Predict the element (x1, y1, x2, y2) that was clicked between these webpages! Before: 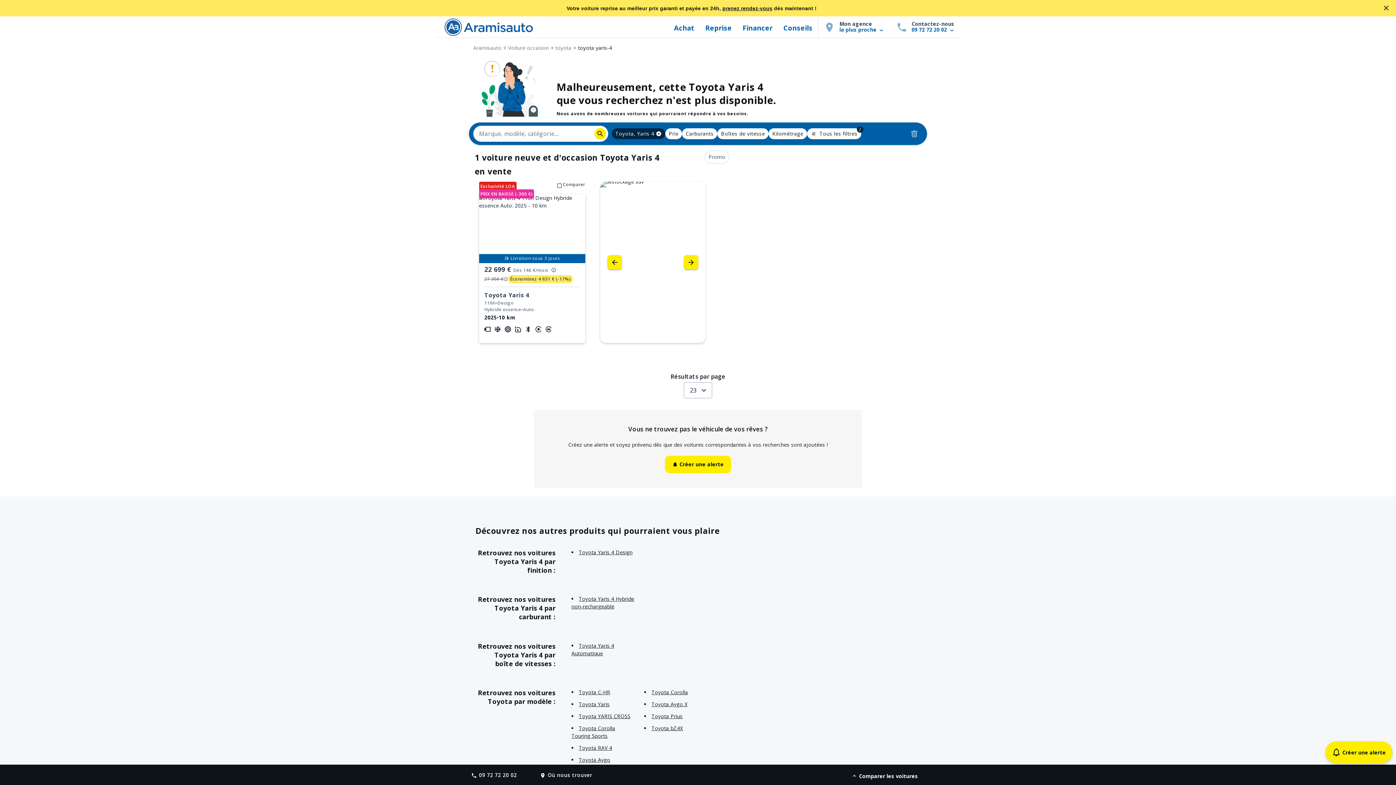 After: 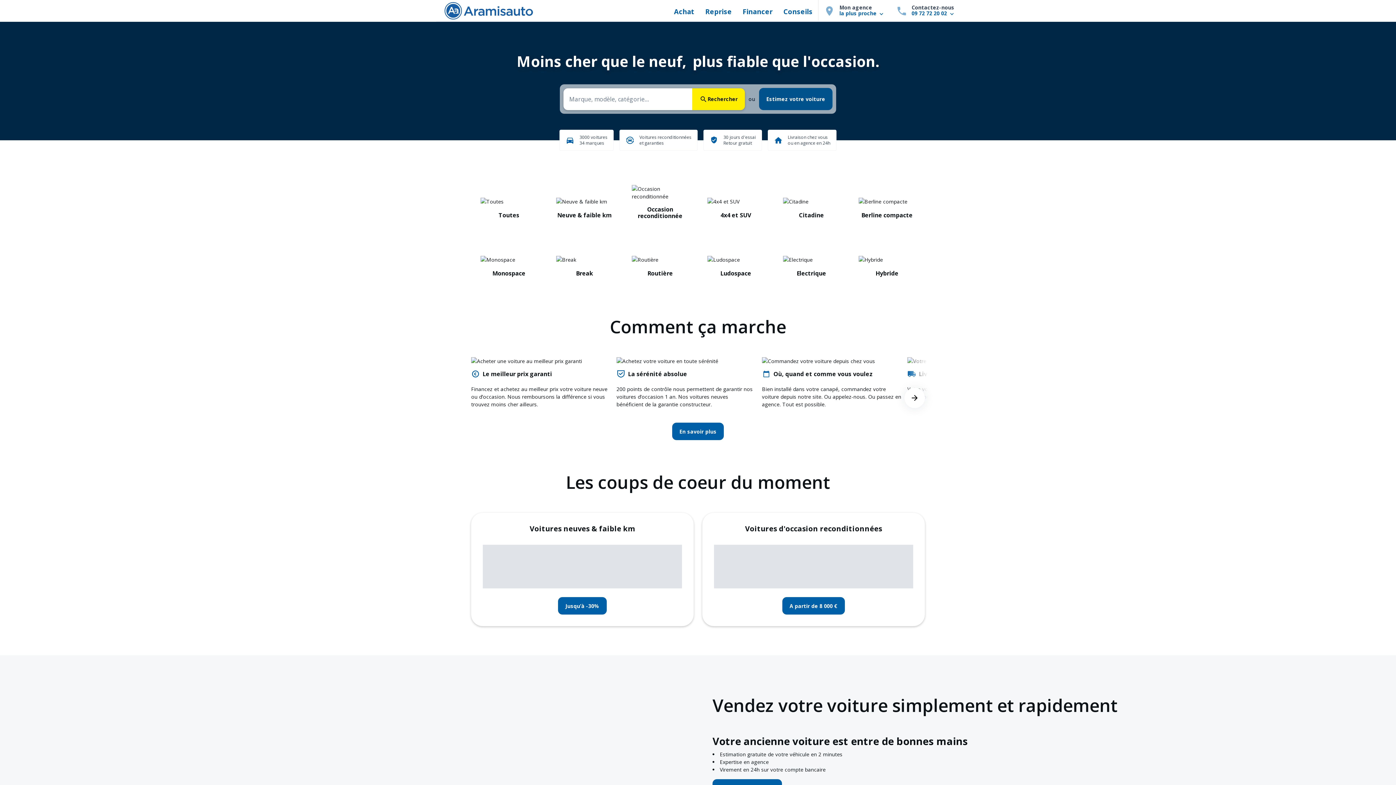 Action: bbox: (473, 44, 501, 51) label: Aramisauto